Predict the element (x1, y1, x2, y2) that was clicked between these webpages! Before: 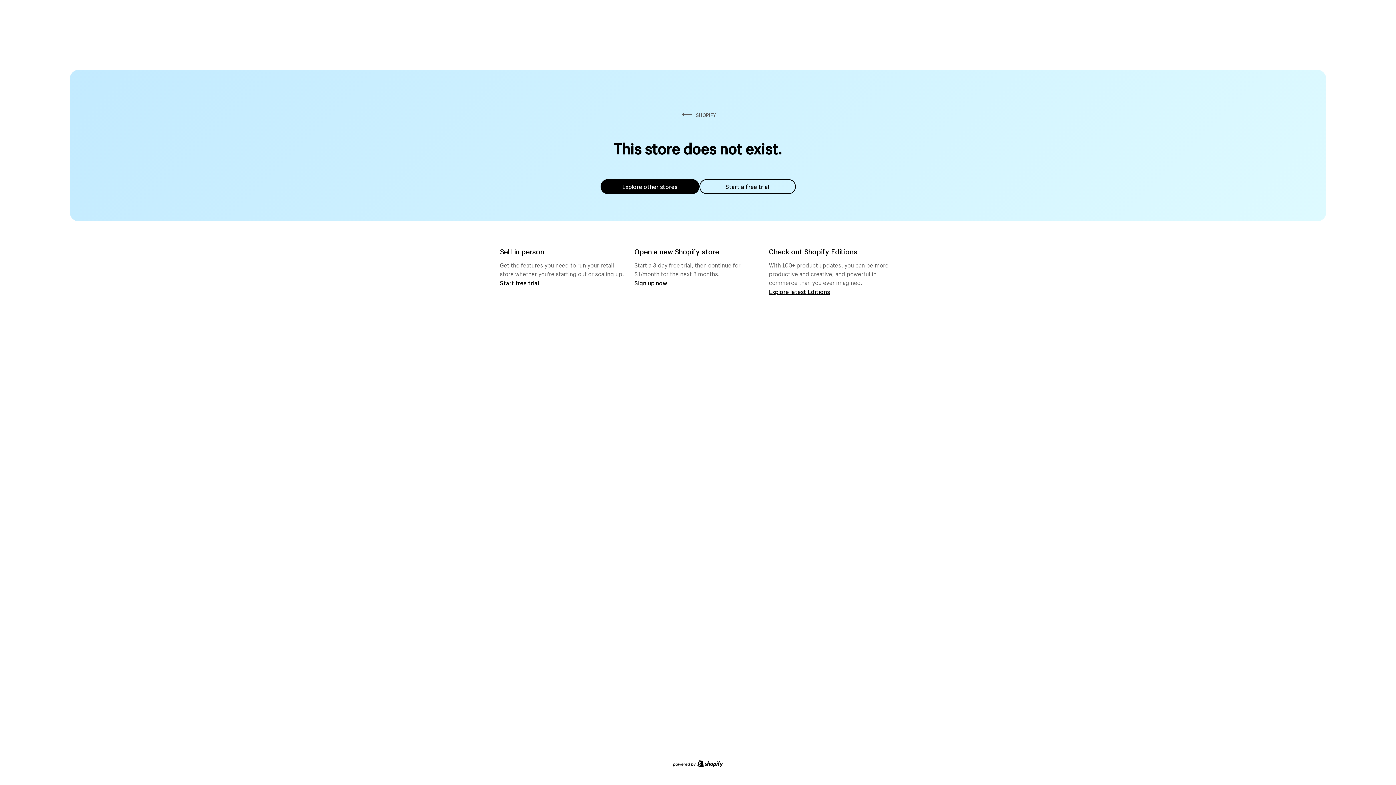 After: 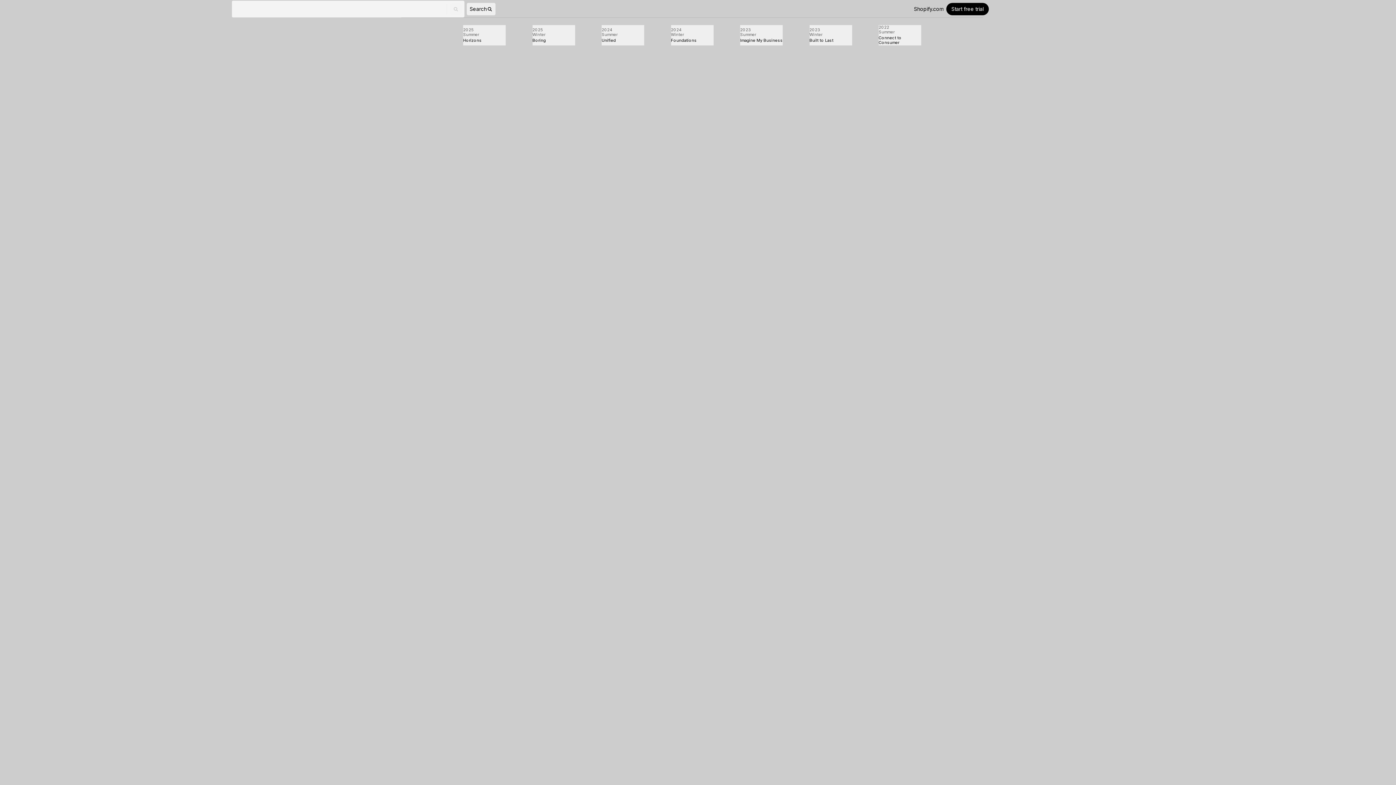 Action: bbox: (769, 287, 830, 295) label: Explore latest Editions